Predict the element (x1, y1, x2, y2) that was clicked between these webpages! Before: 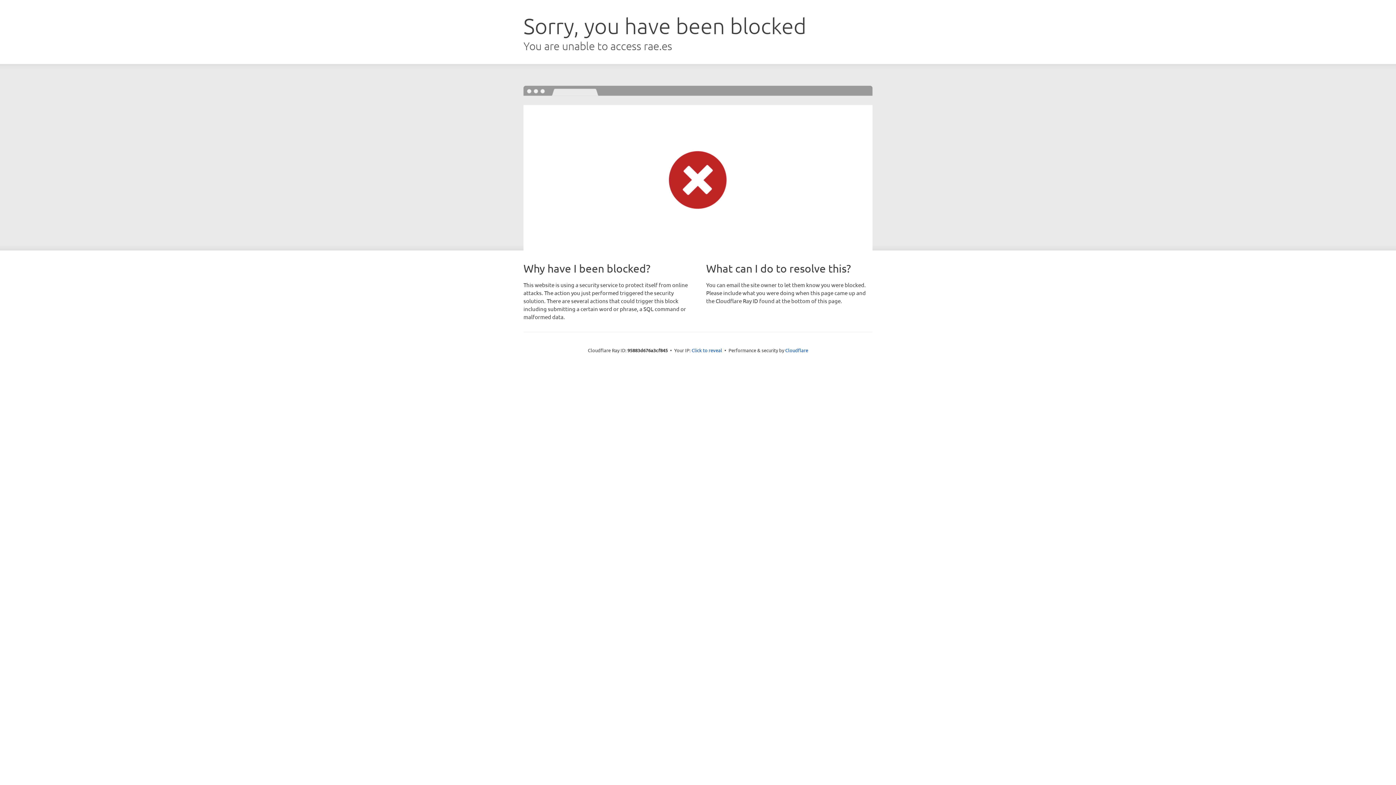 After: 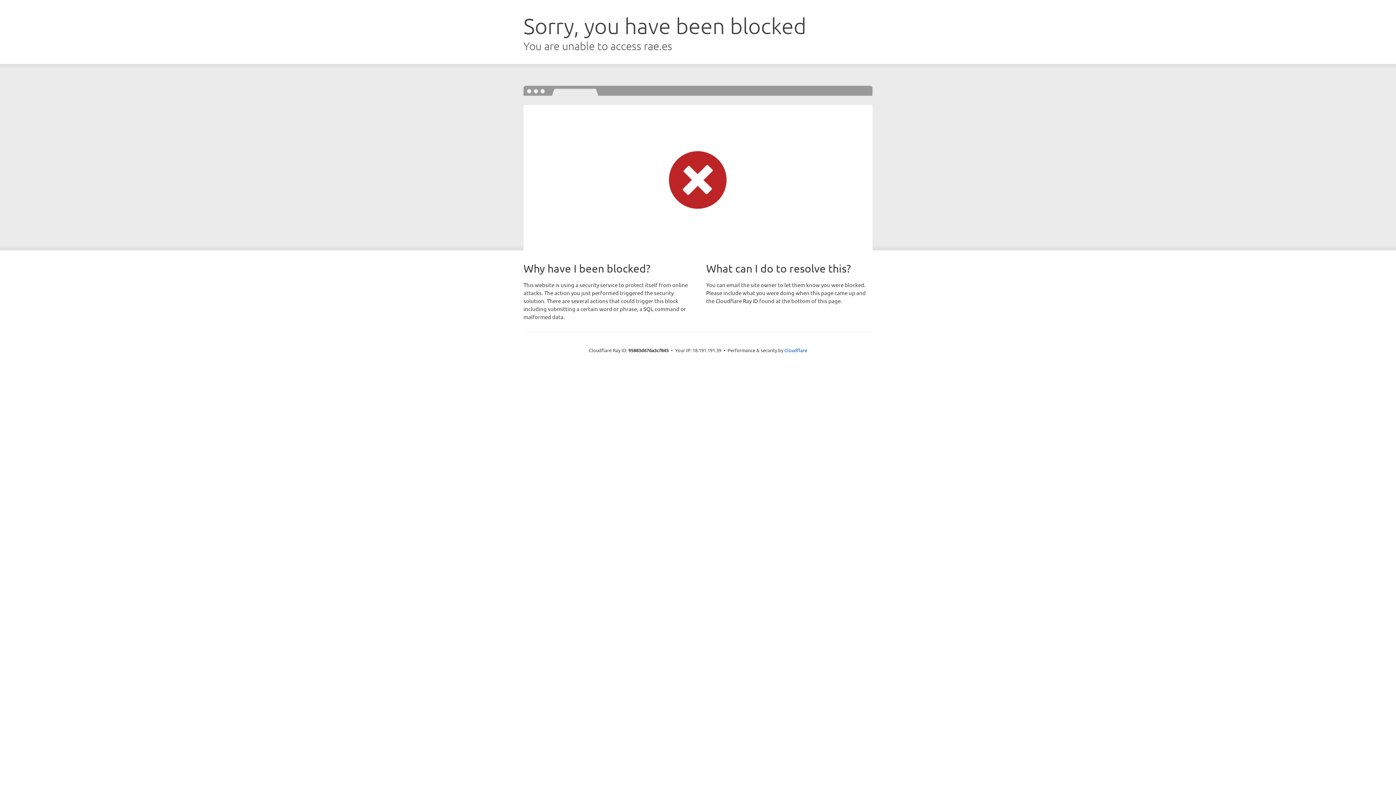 Action: label: Click to reveal bbox: (691, 346, 722, 353)